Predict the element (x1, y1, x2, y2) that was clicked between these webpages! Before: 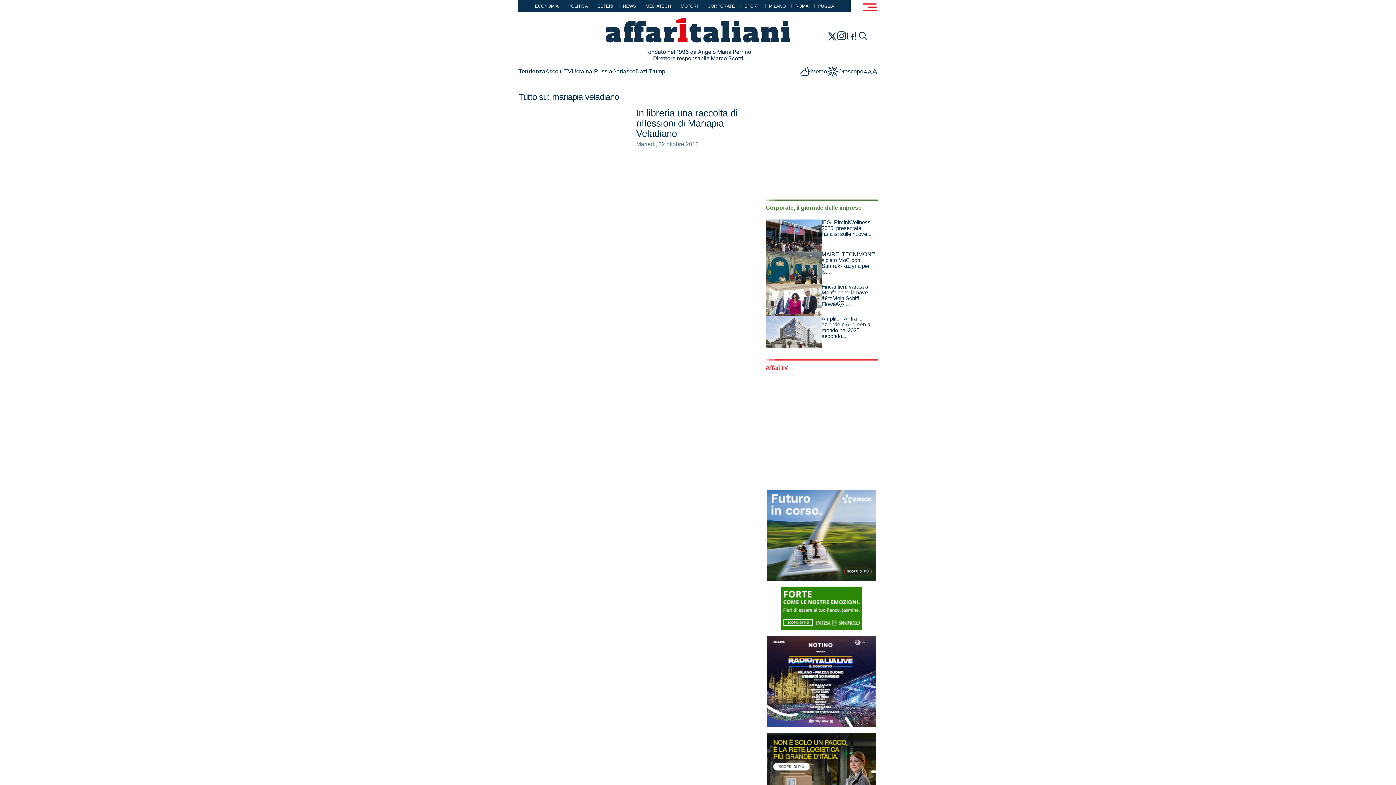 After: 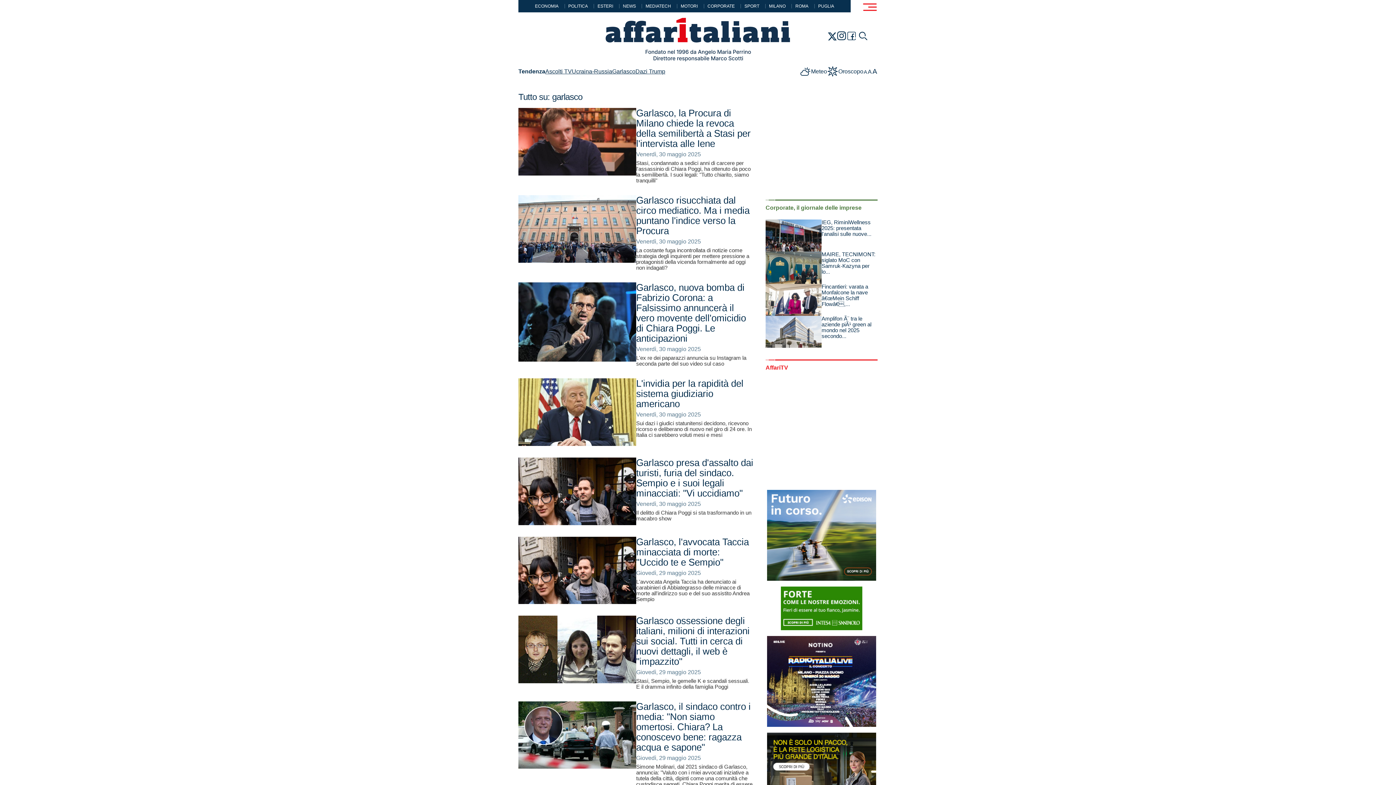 Action: label: Garlasco bbox: (612, 67, 635, 76)